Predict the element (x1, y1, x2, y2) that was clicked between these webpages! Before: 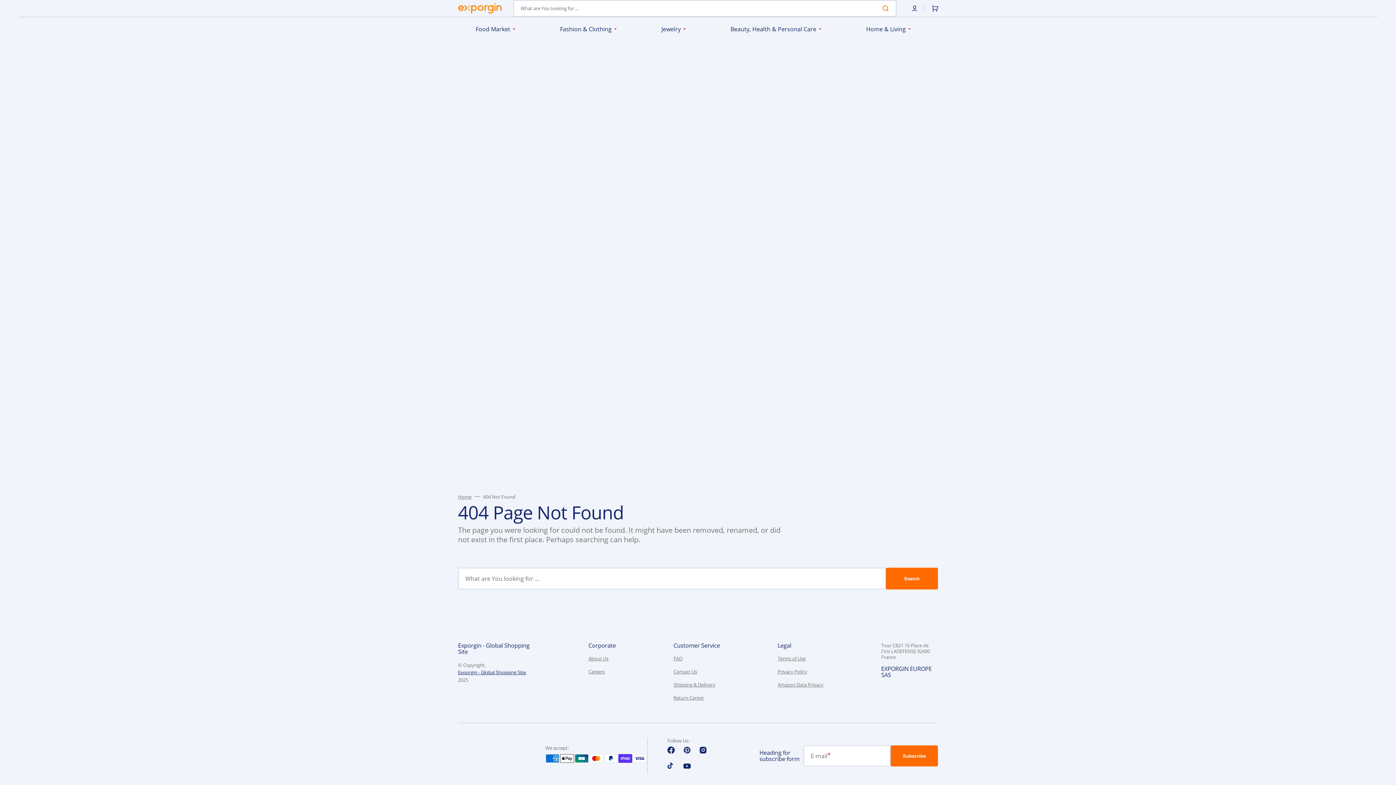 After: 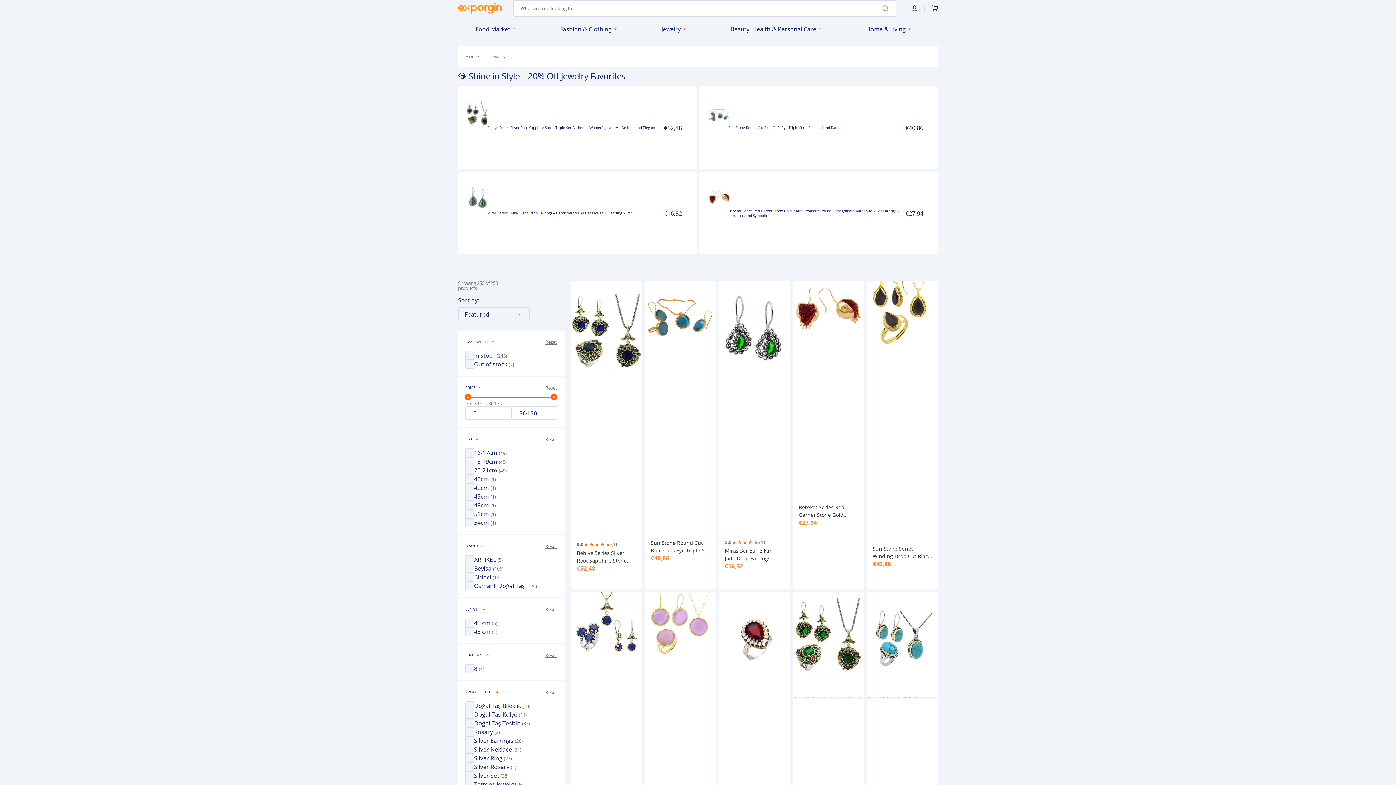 Action: label: Jewelry bbox: (661, 25, 680, 32)